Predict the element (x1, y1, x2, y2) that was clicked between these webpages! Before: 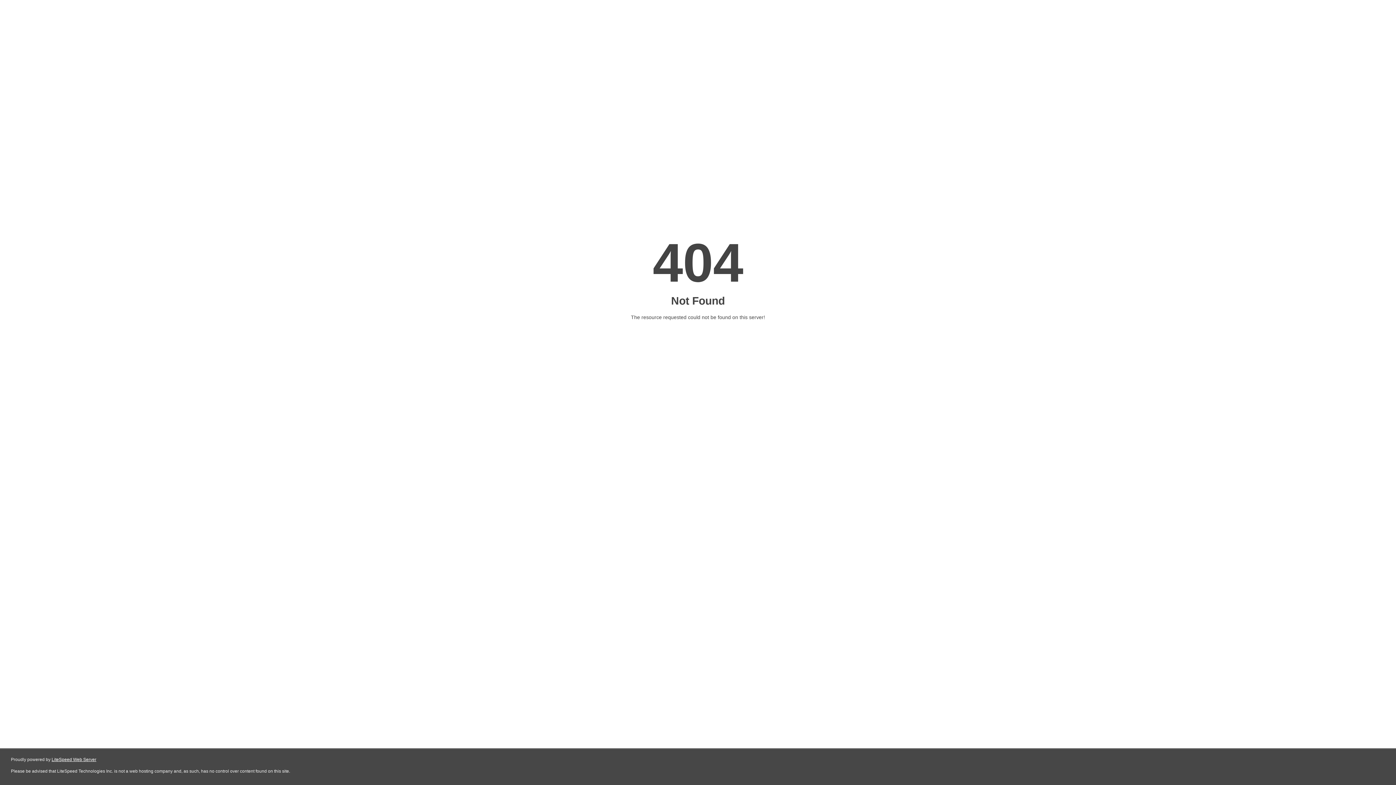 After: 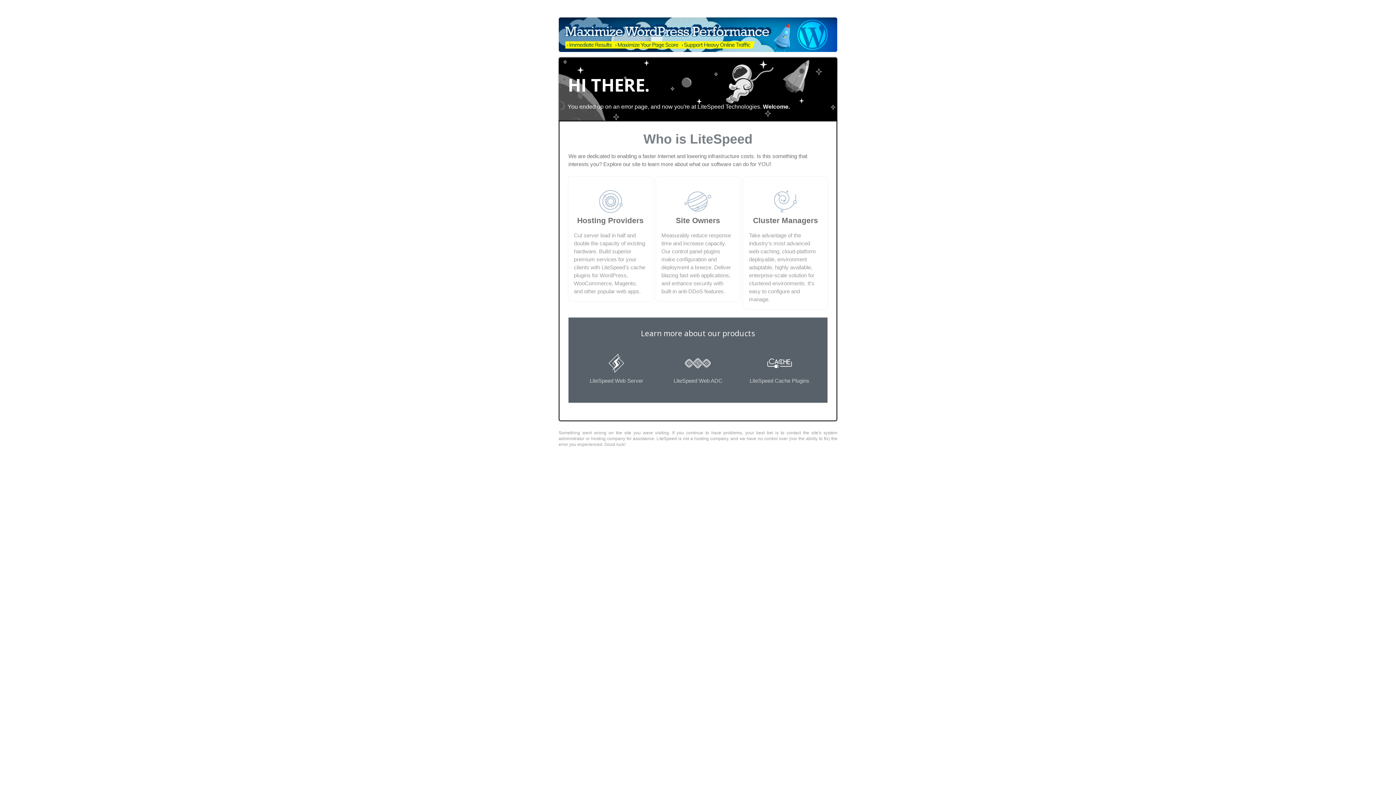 Action: label: LiteSpeed Web Server bbox: (51, 757, 96, 762)